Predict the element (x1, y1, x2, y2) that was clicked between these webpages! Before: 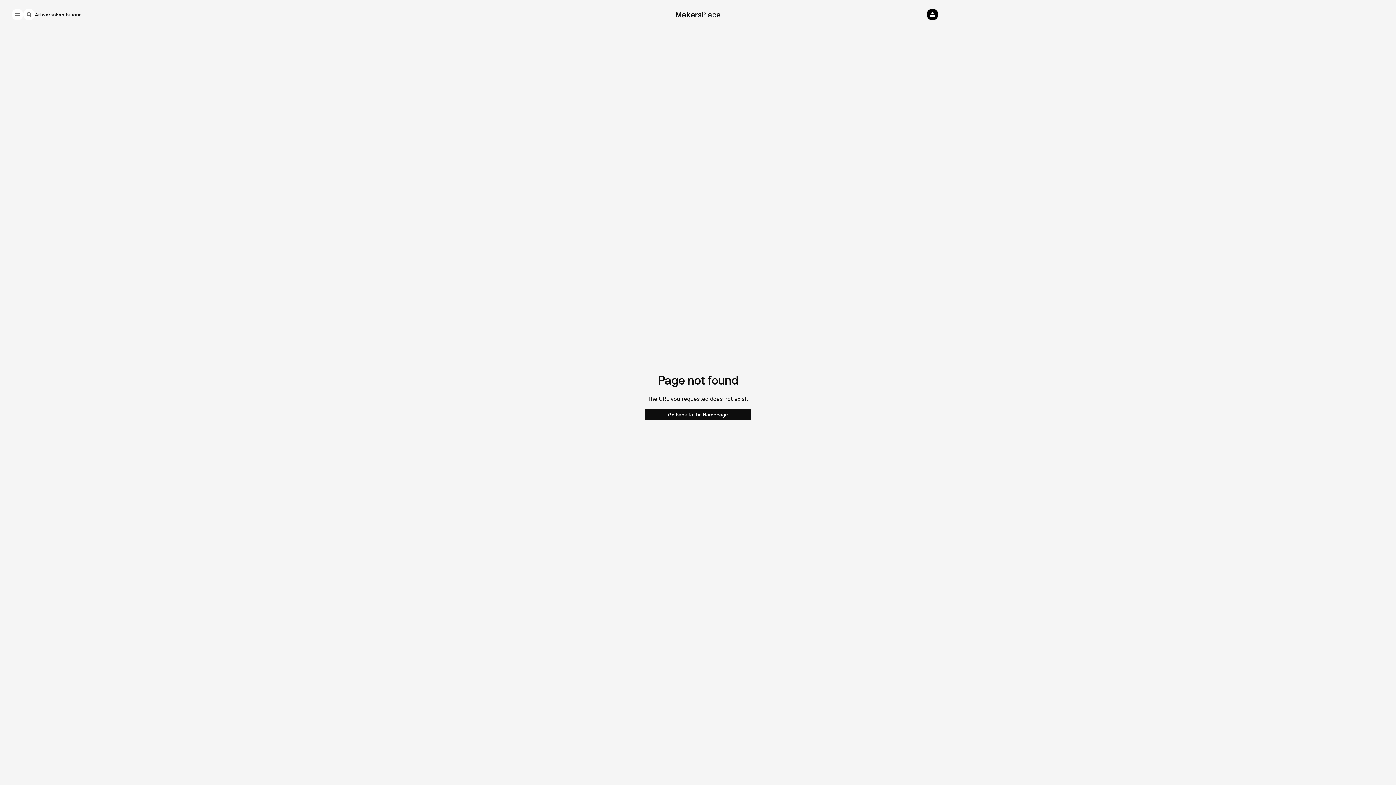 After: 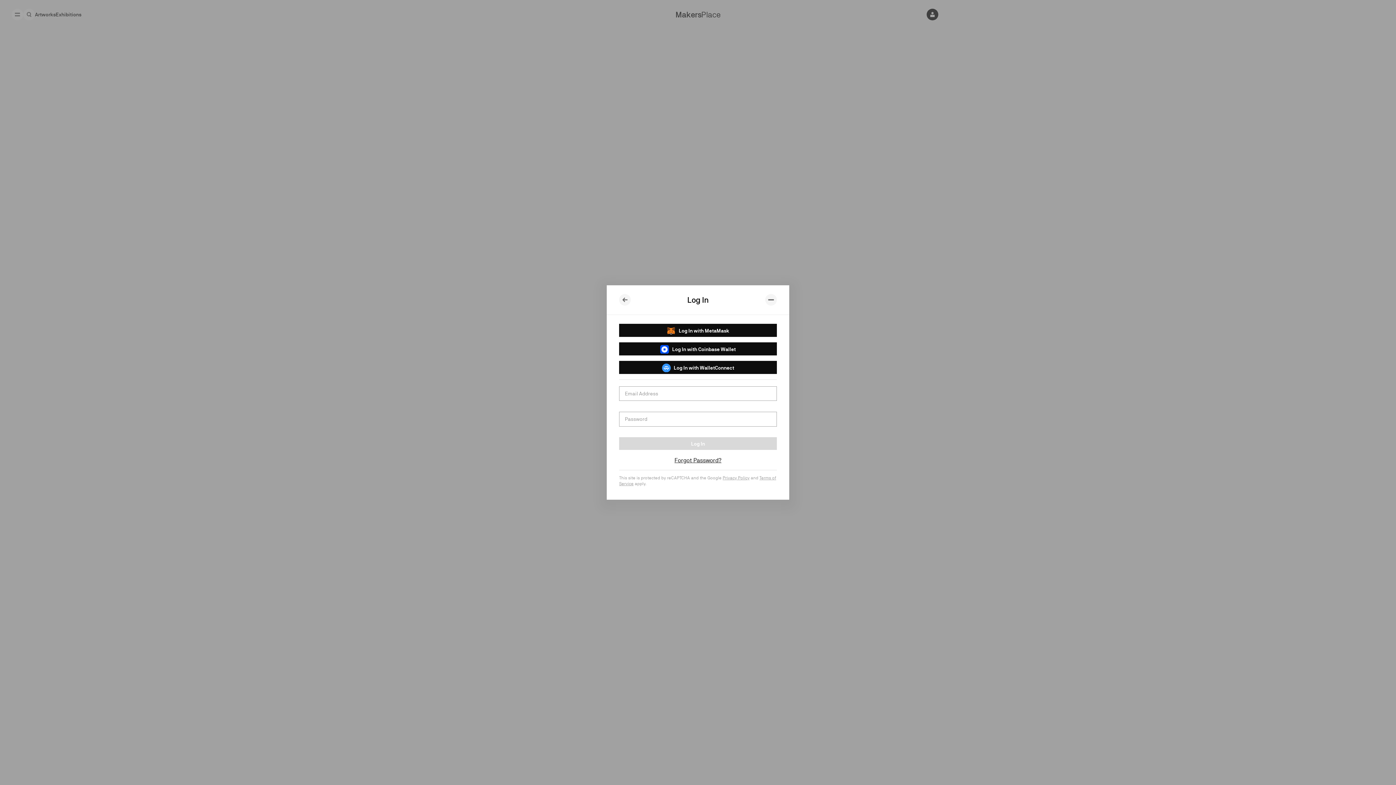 Action: bbox: (927, 8, 938, 20)